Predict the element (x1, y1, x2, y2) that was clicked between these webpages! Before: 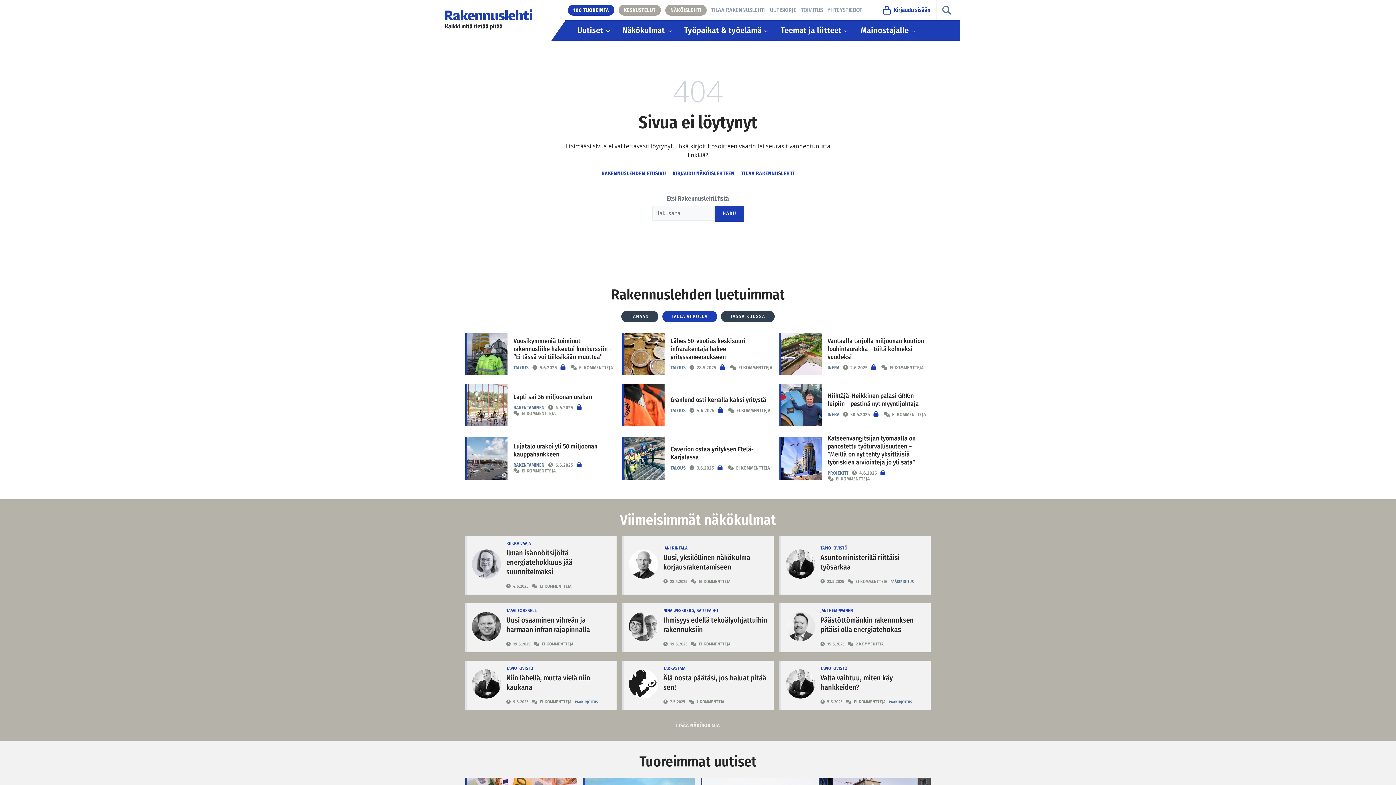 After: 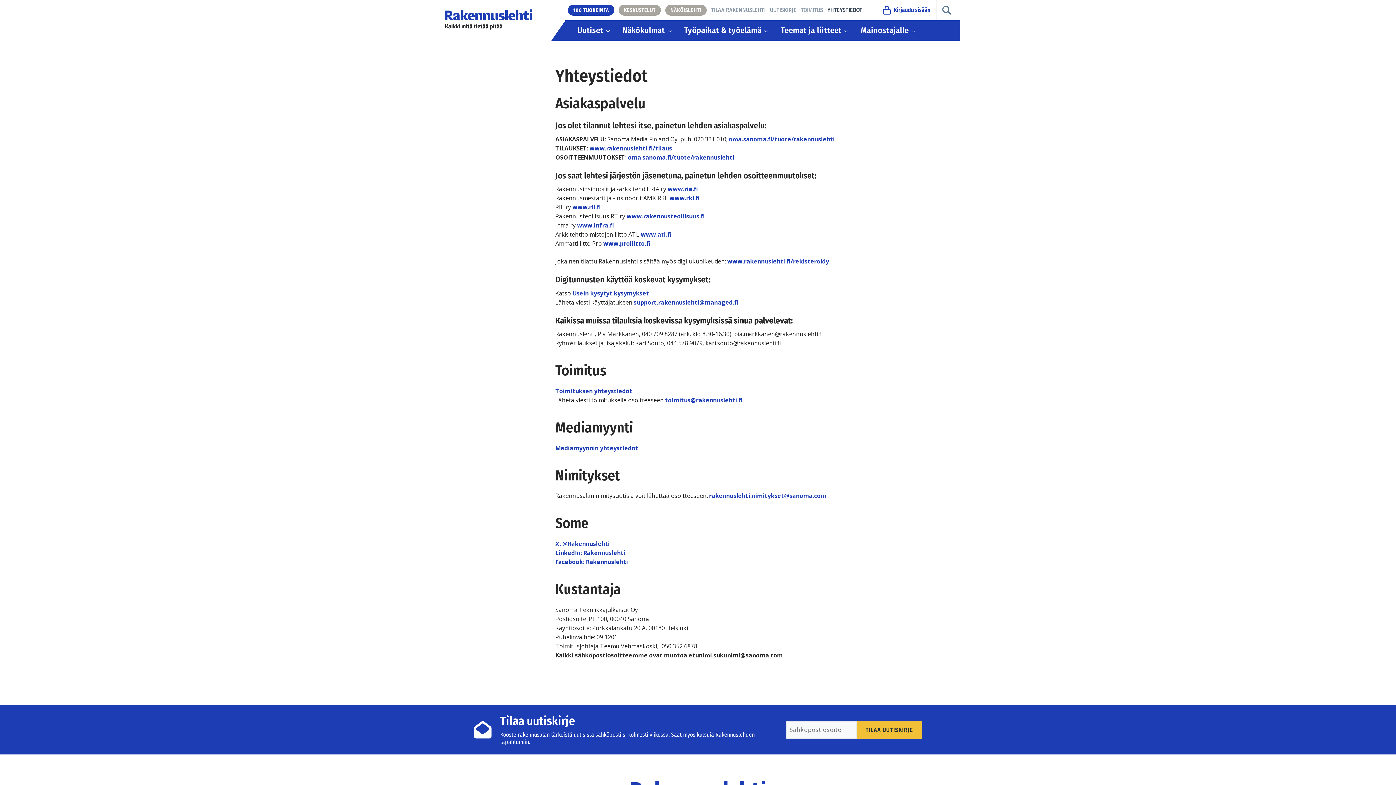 Action: bbox: (827, 5, 862, 14) label: YHTEYSTIEDOT